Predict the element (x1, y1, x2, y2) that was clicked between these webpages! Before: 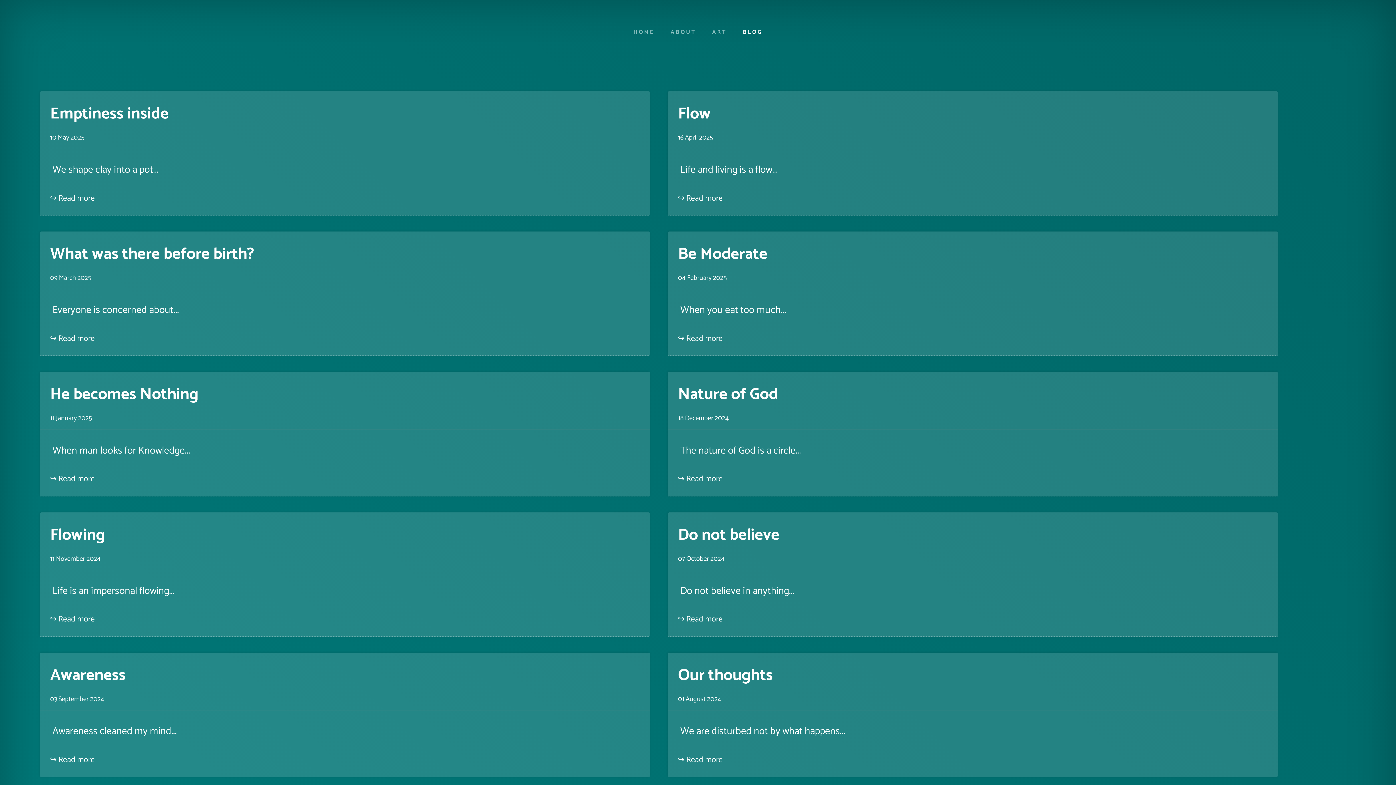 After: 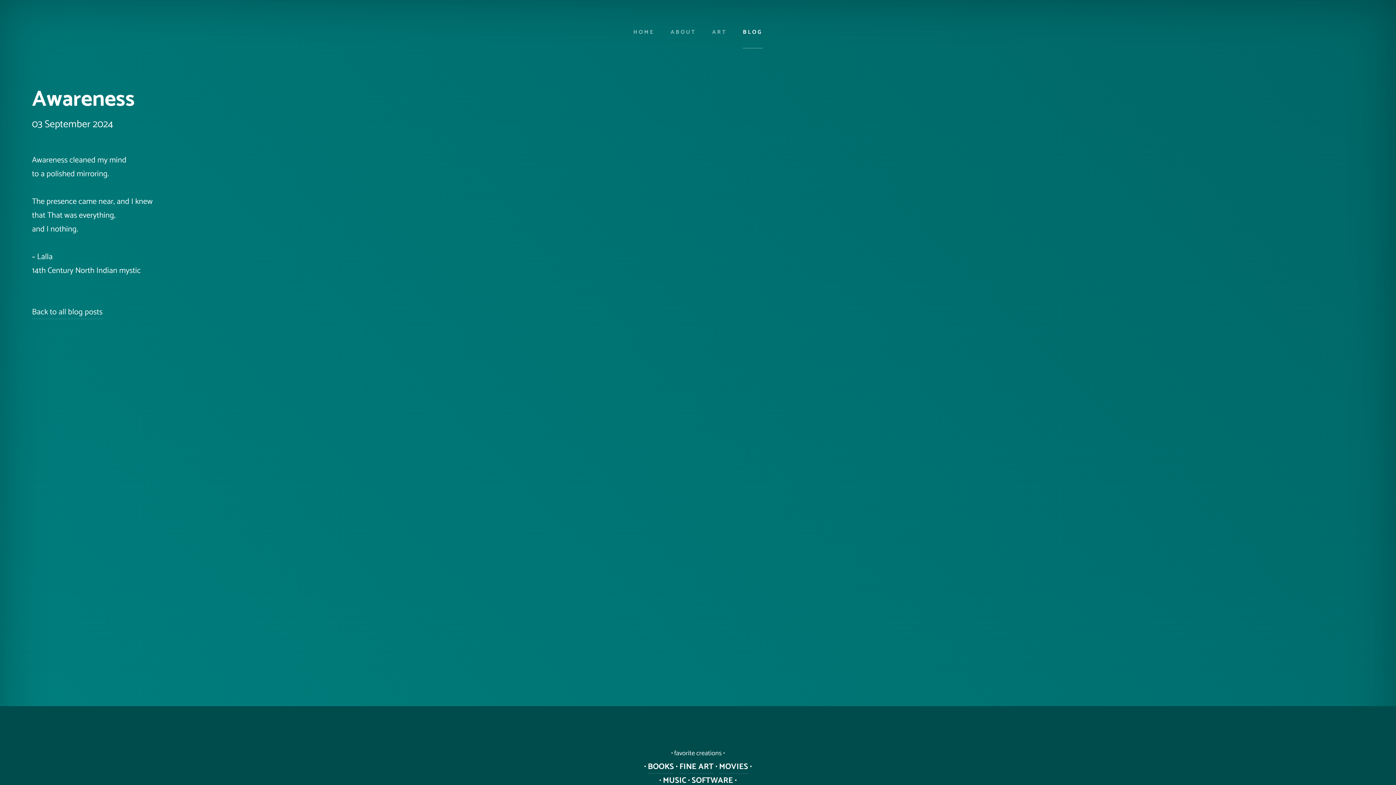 Action: bbox: (40, 753, 650, 777) label: ↪ Read more